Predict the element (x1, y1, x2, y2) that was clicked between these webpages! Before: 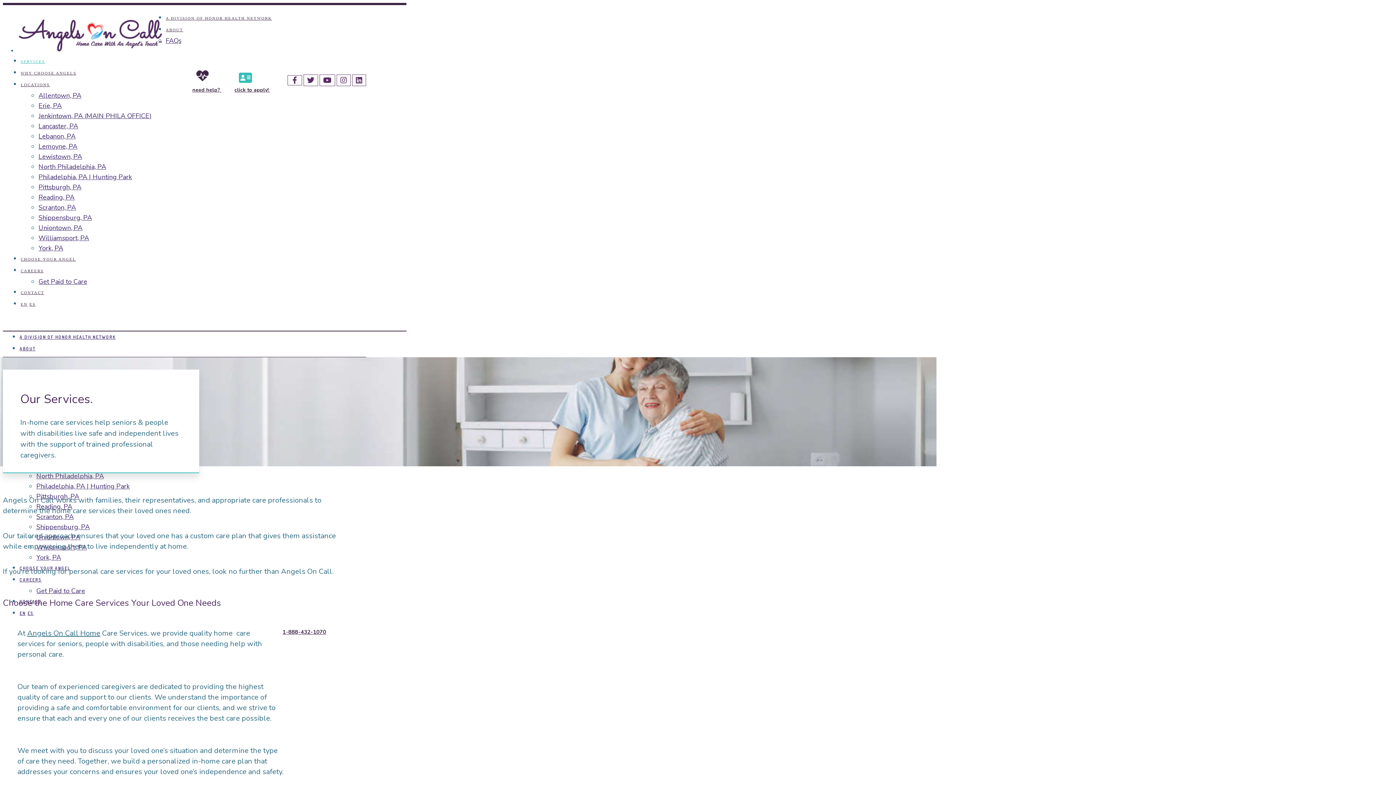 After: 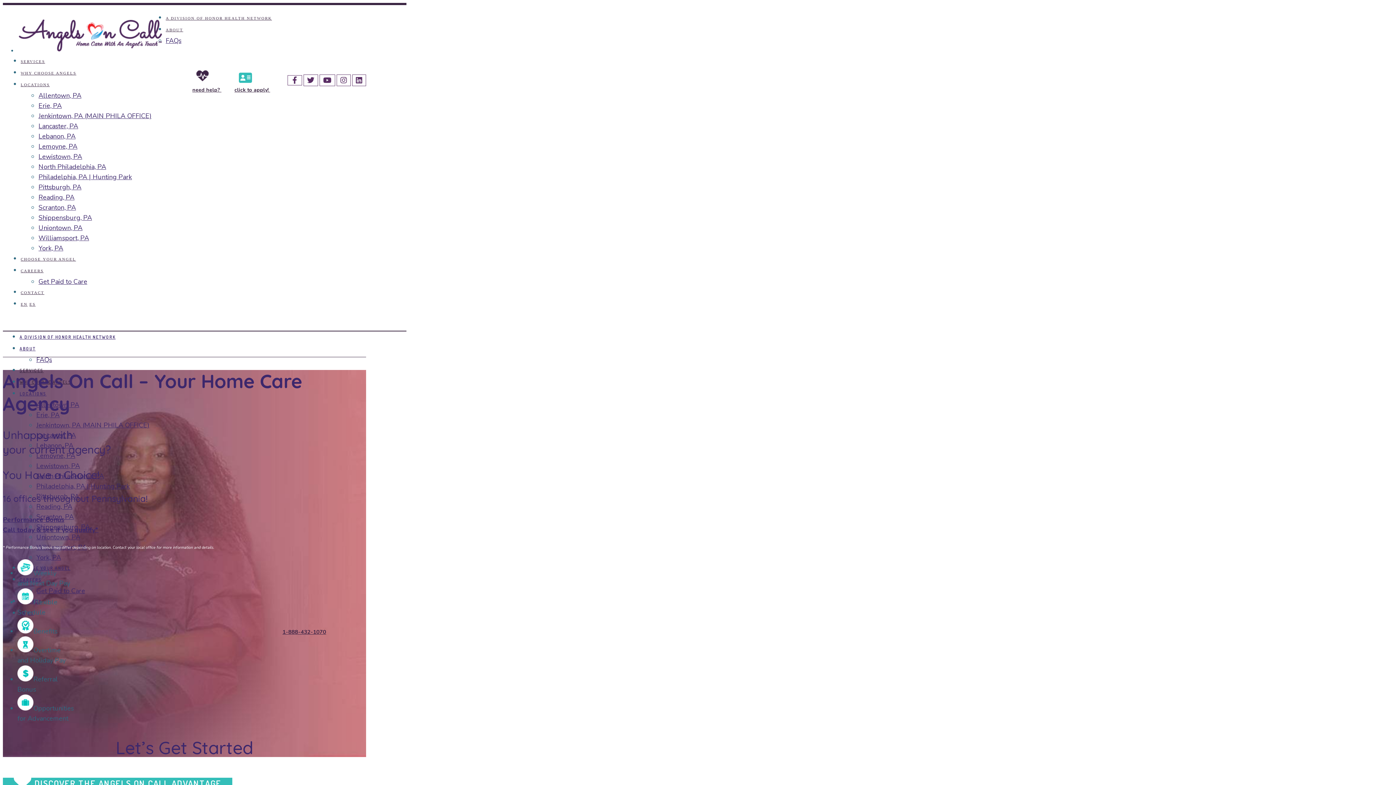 Action: bbox: (17, 46, 165, 54)